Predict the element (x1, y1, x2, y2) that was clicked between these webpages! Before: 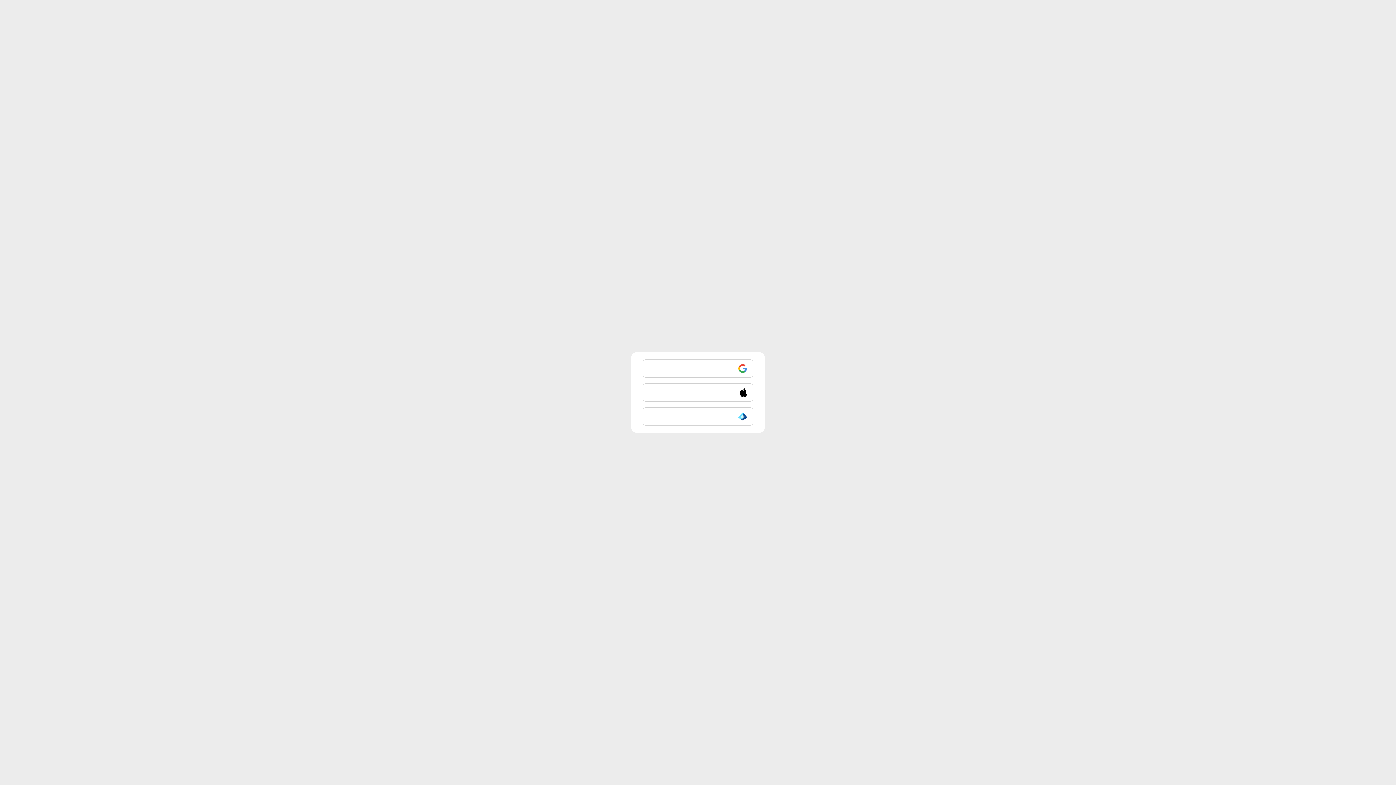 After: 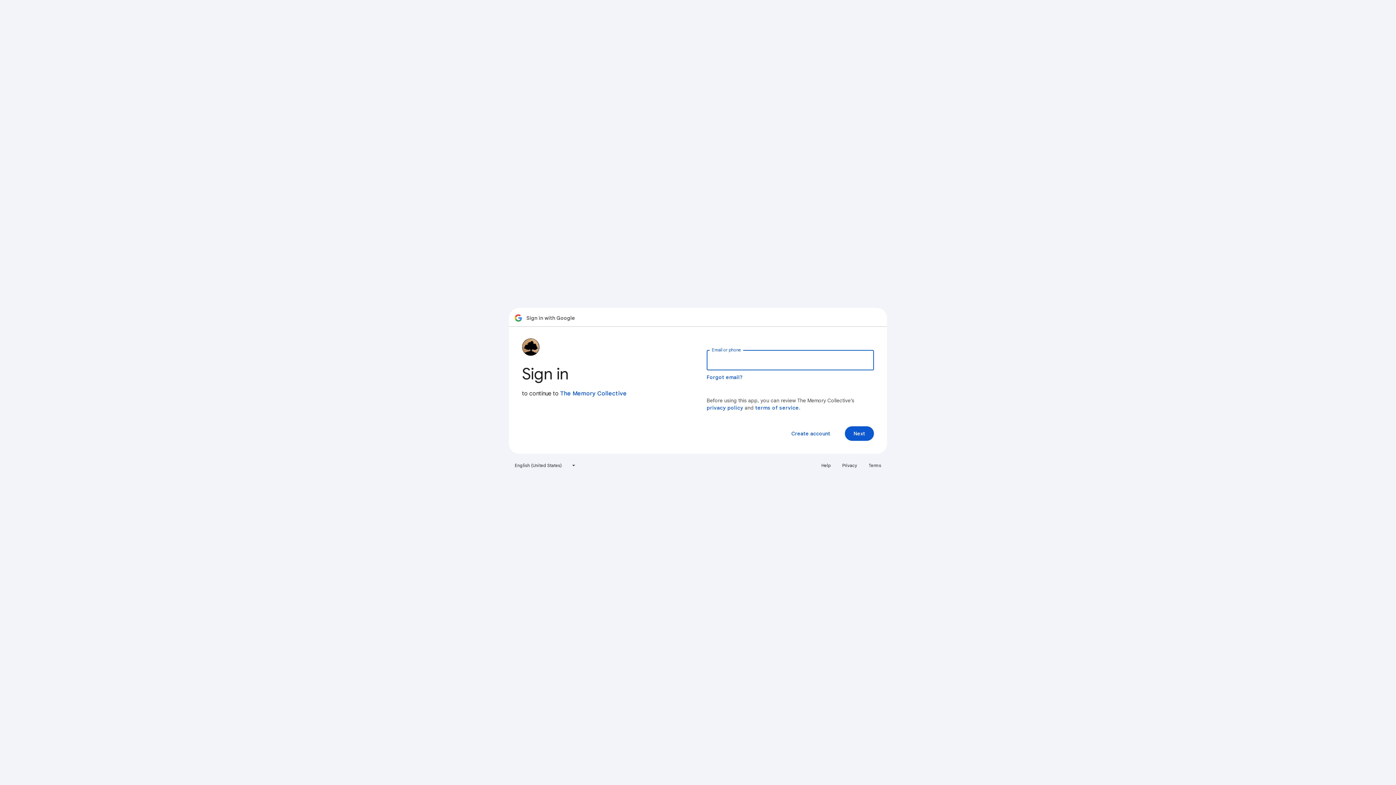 Action: bbox: (642, 359, 753, 377) label: Sign in with Google